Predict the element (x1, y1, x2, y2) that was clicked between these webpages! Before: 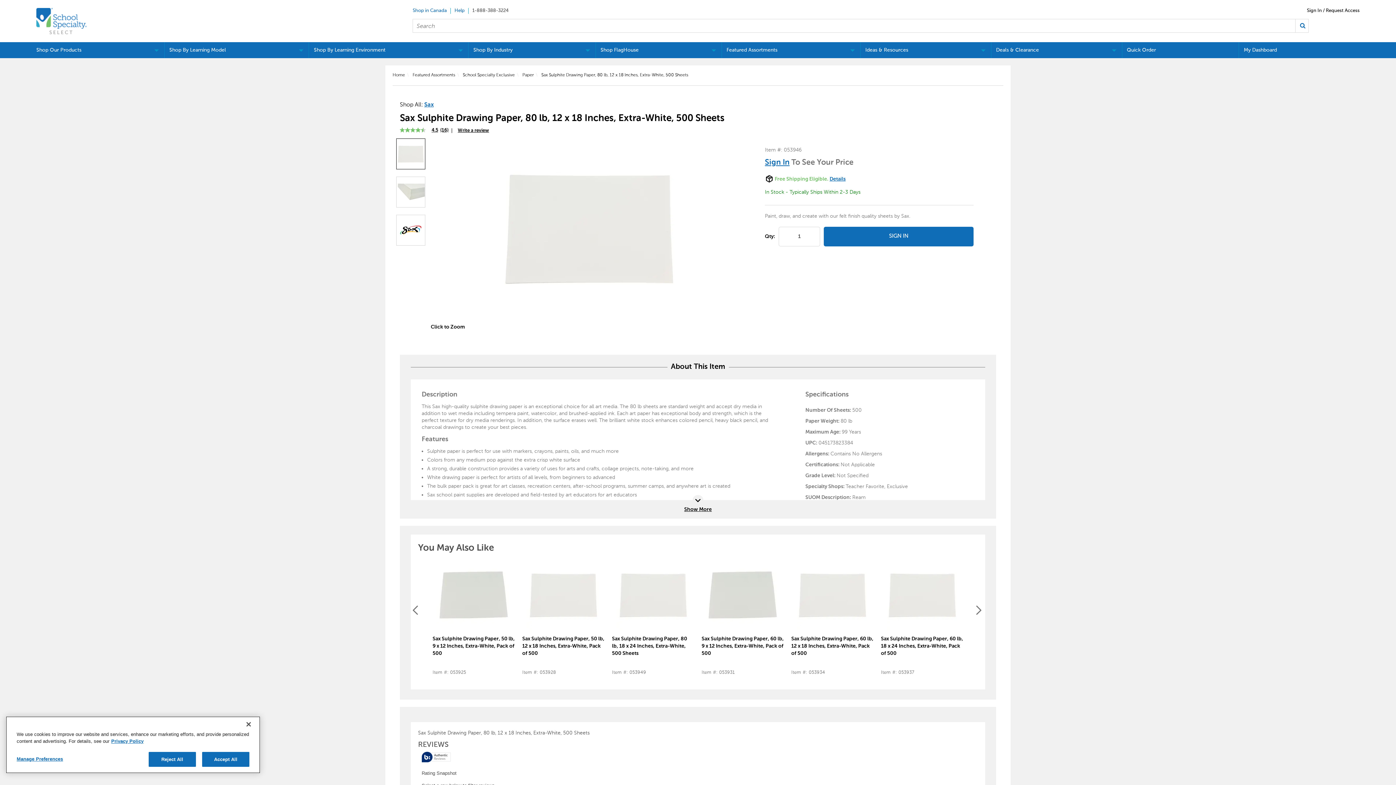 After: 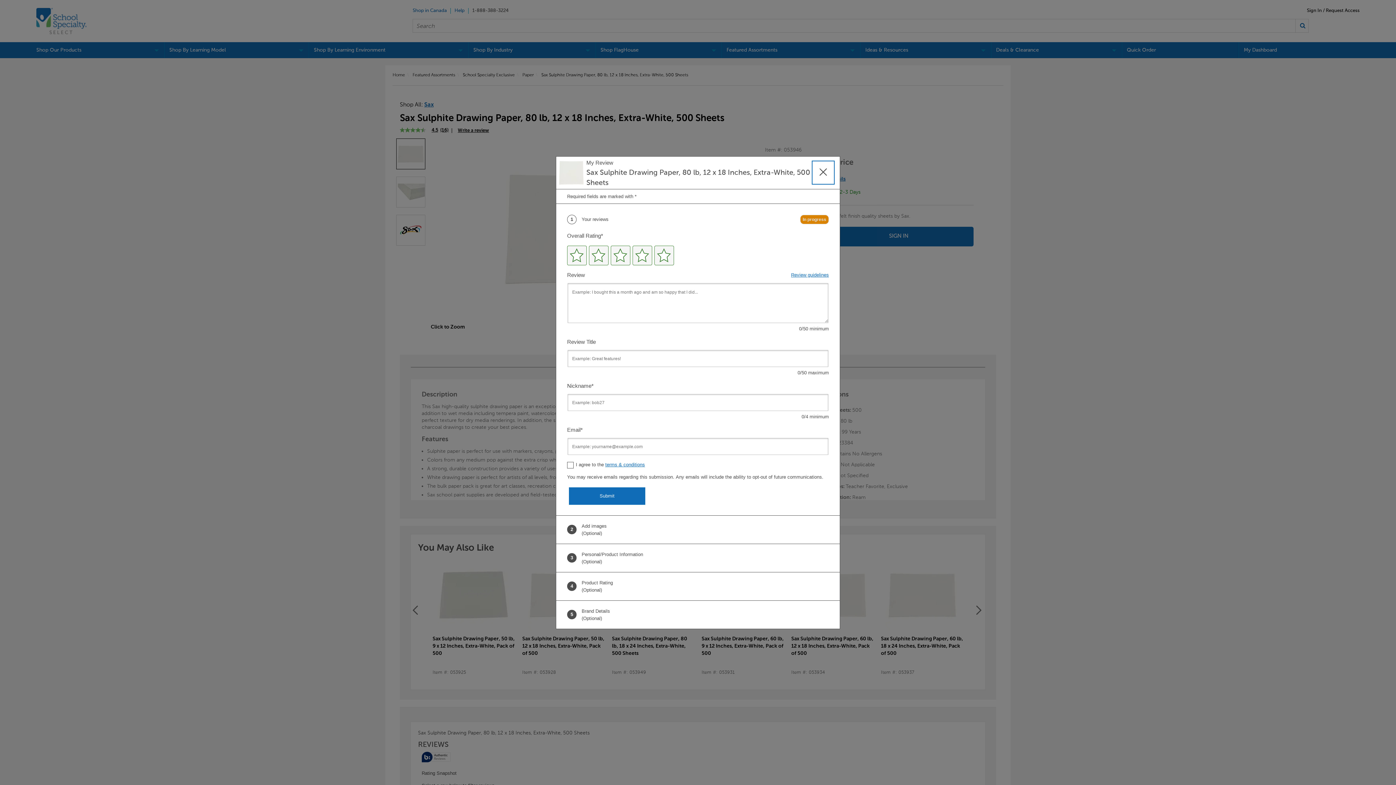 Action: label: Write a Review (opens pop-up). This action will open a modal dialog. bbox: (451, 128, 499, 133)